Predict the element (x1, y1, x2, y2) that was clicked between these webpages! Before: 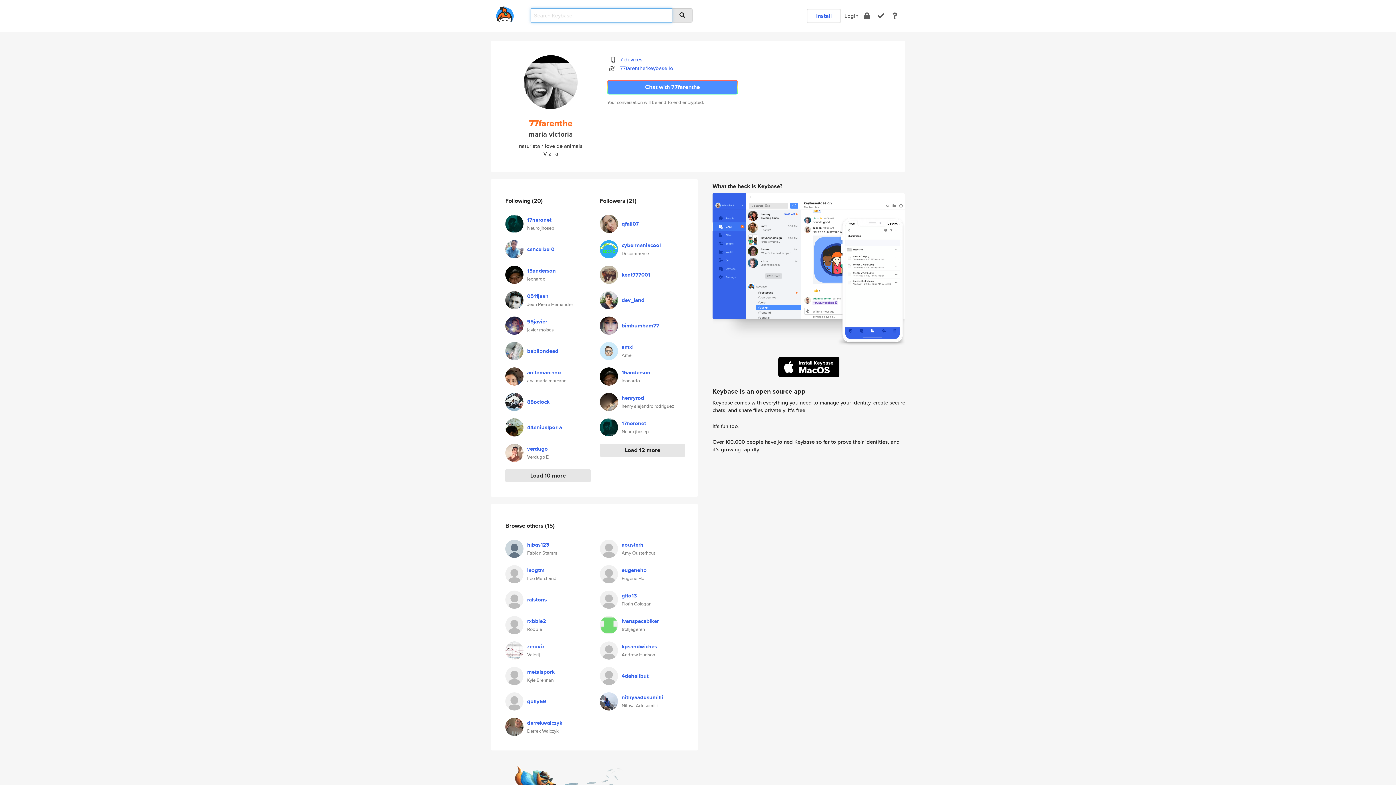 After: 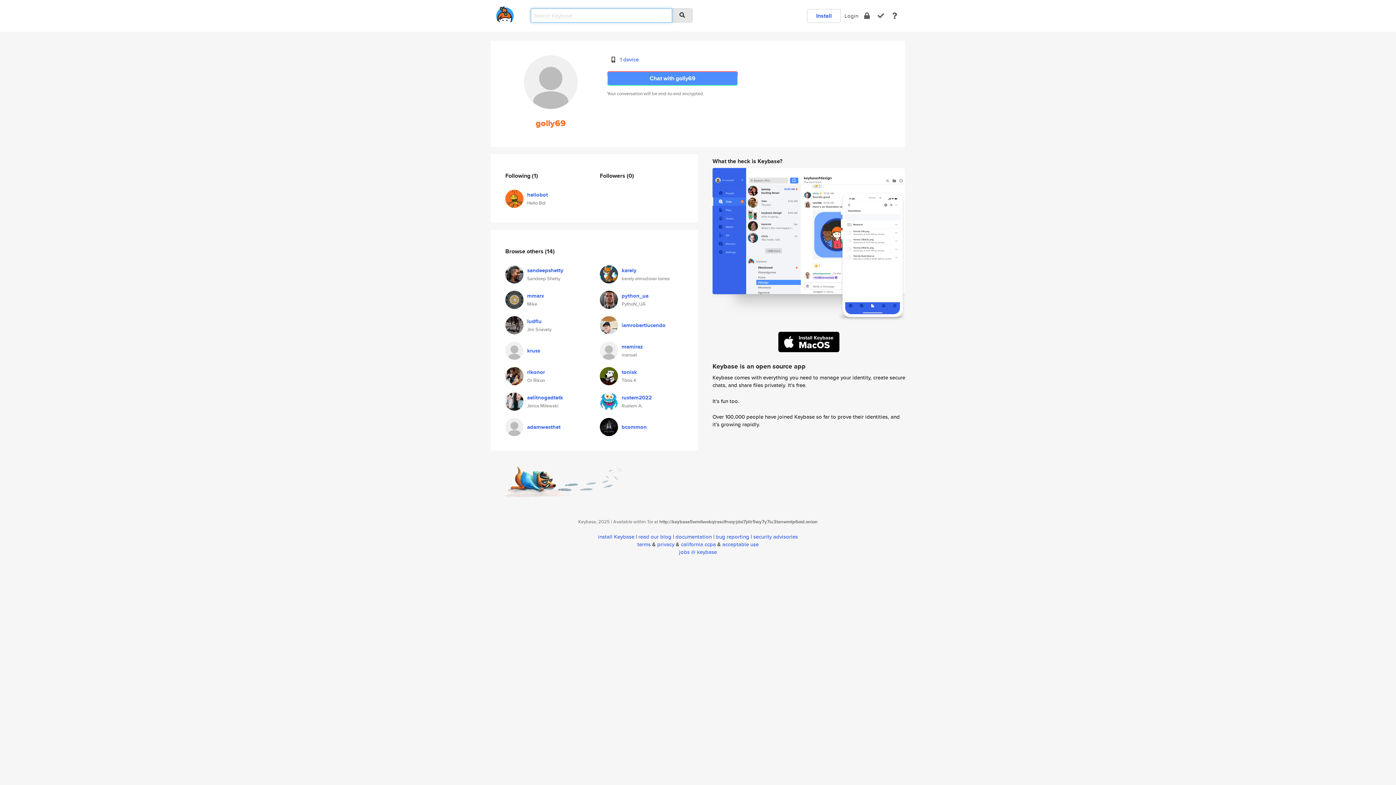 Action: bbox: (505, 696, 523, 704)